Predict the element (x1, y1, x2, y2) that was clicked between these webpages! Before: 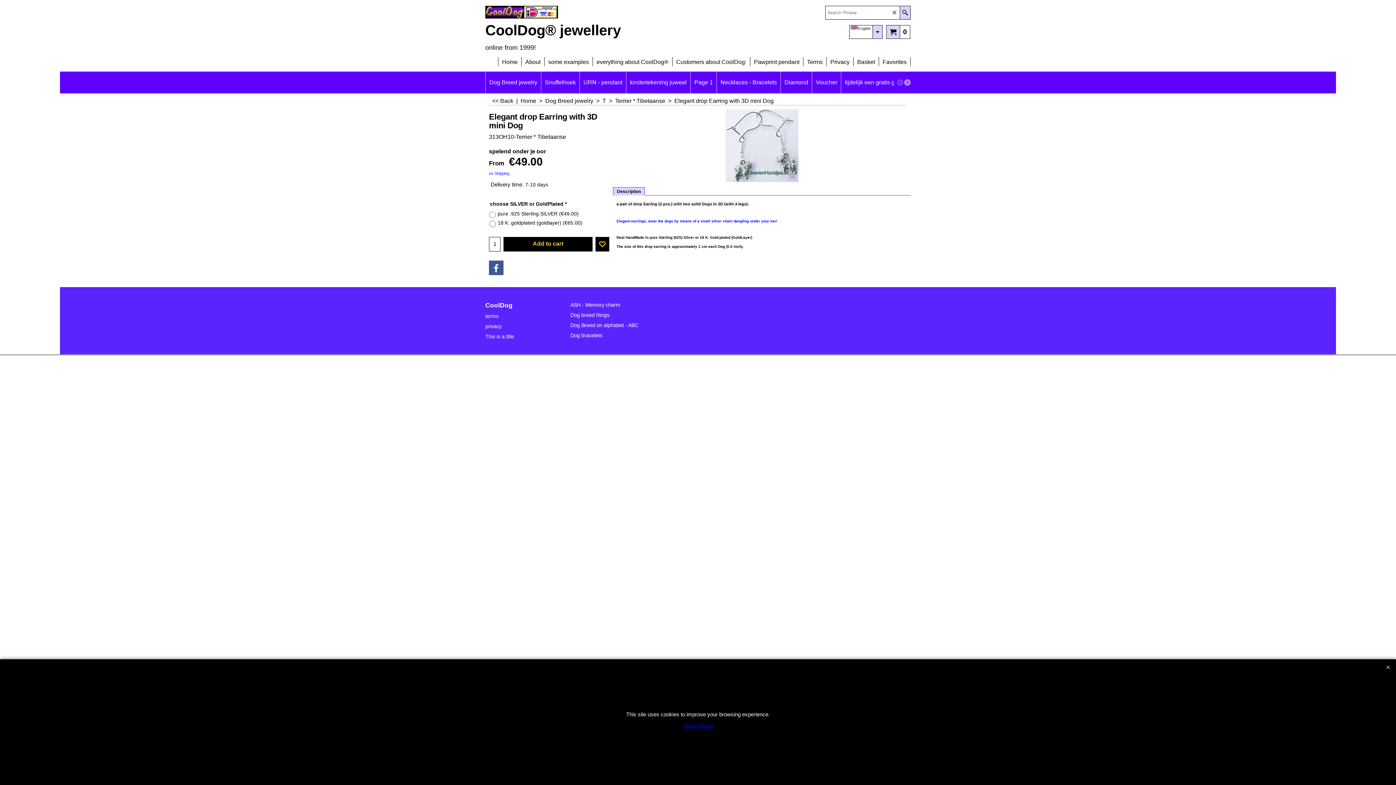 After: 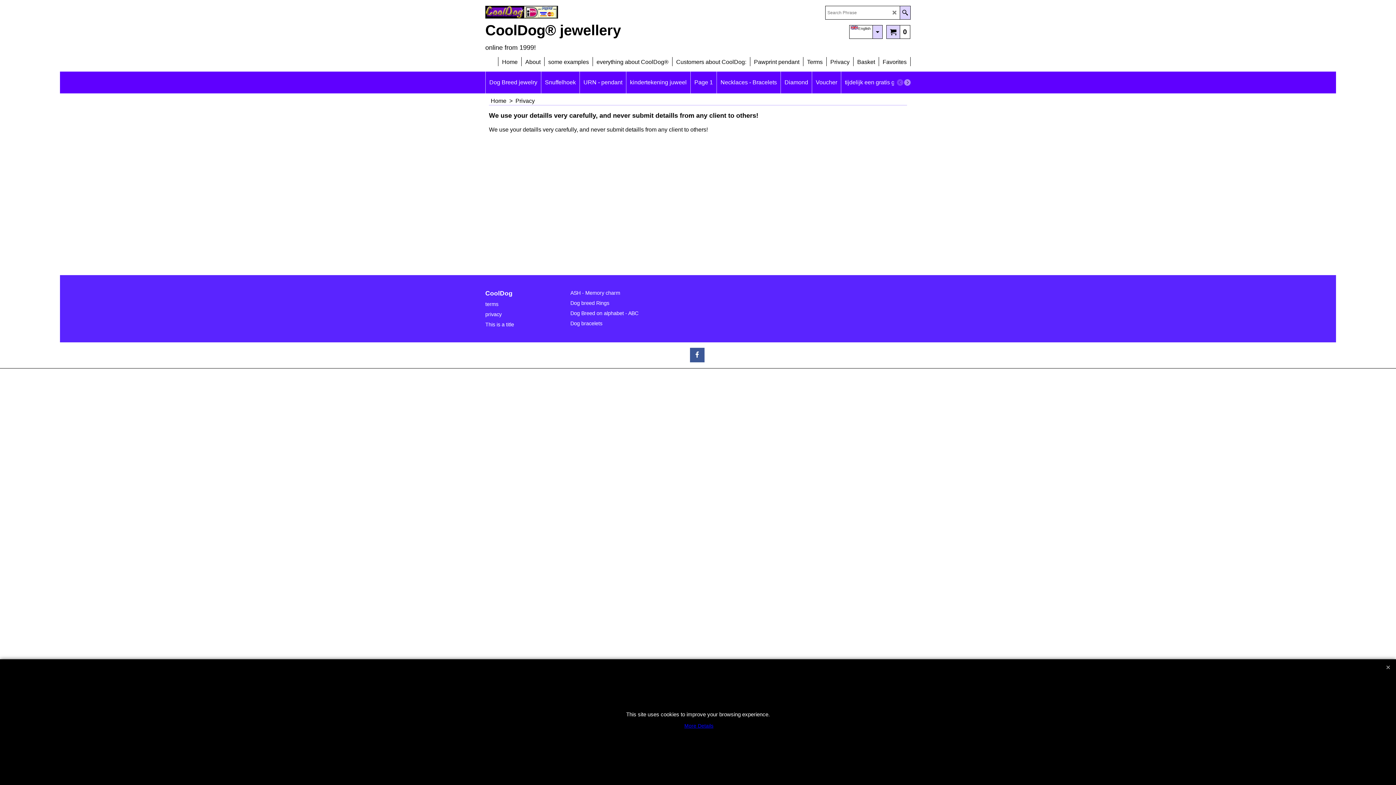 Action: label: privacy bbox: (485, 330, 561, 337)